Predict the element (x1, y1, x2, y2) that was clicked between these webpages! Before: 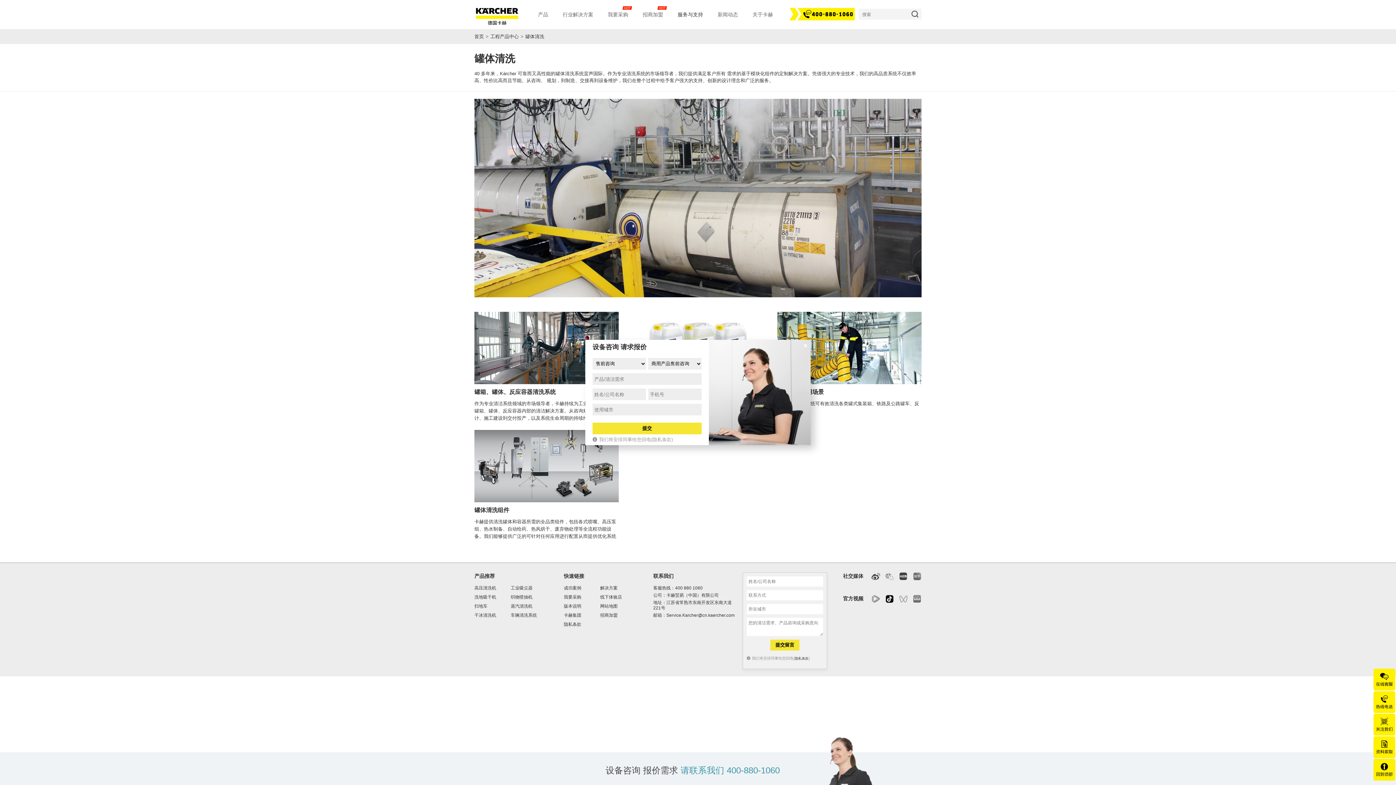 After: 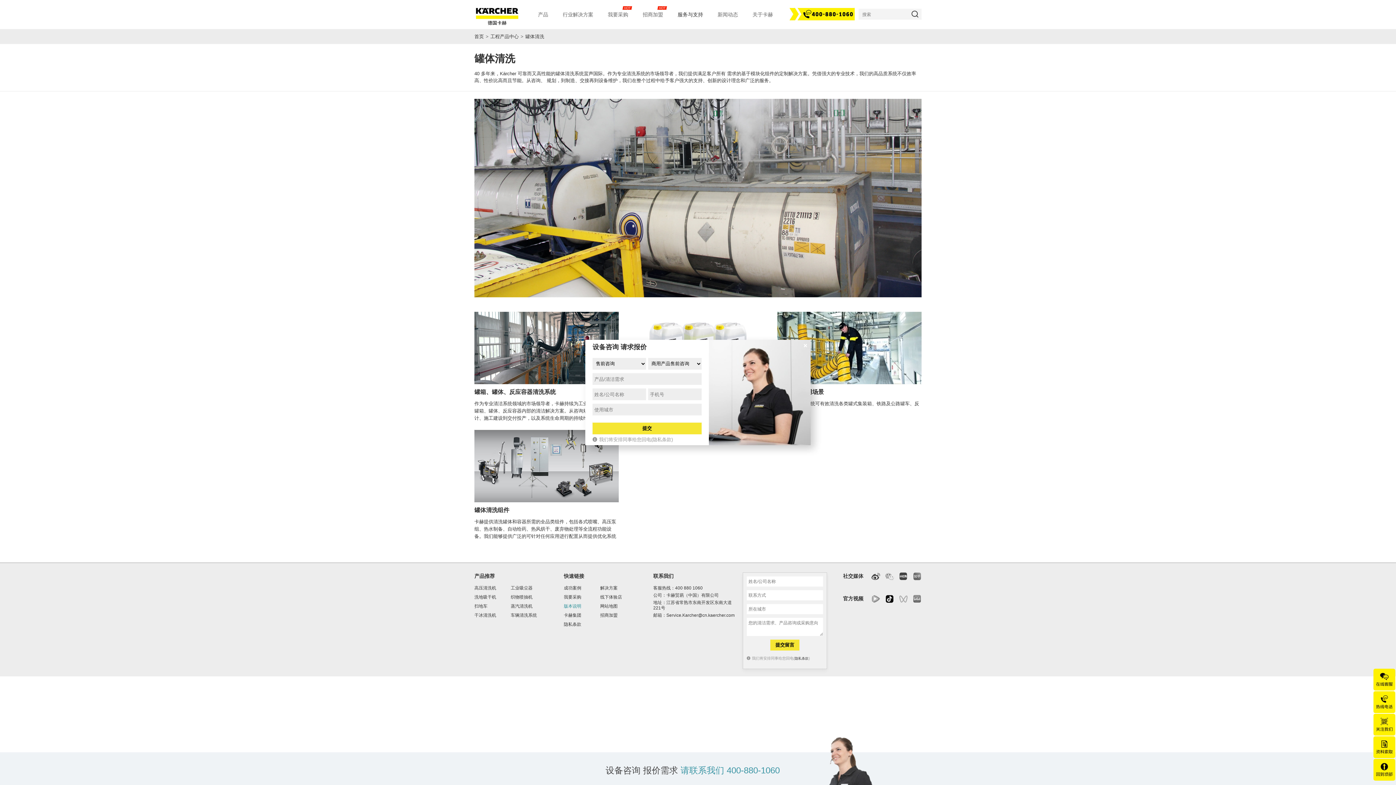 Action: bbox: (564, 604, 600, 609) label: 版本说明